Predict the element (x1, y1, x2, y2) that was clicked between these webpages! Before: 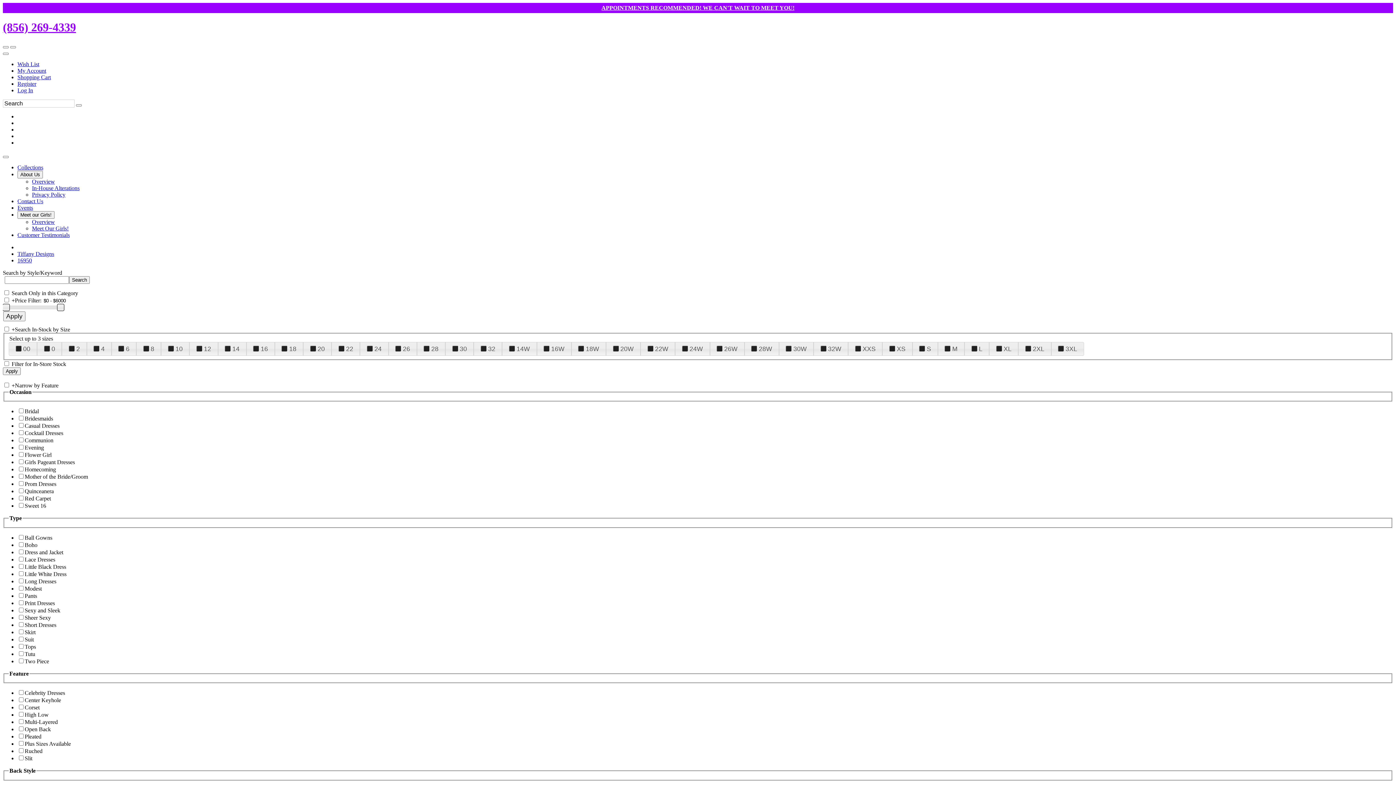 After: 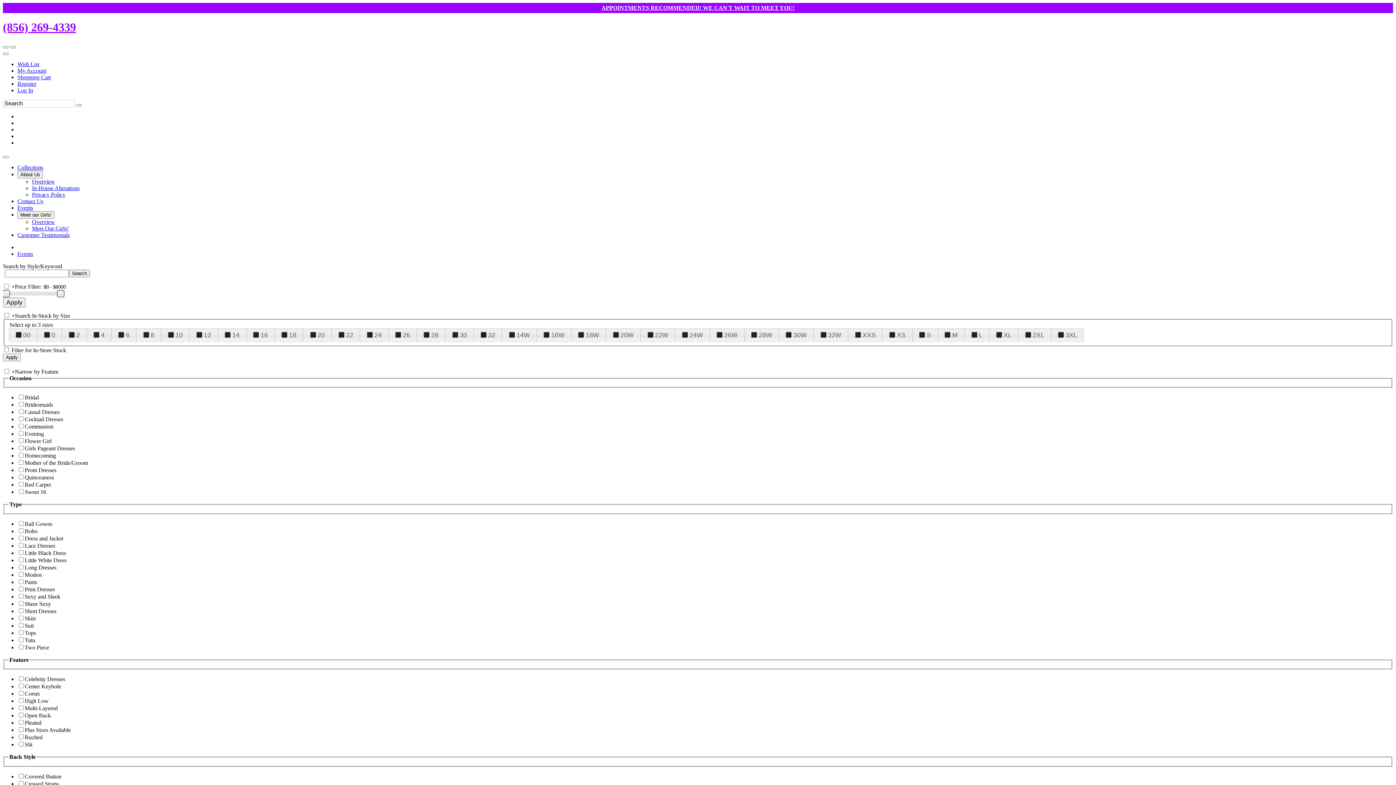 Action: bbox: (17, 204, 33, 210) label: Events